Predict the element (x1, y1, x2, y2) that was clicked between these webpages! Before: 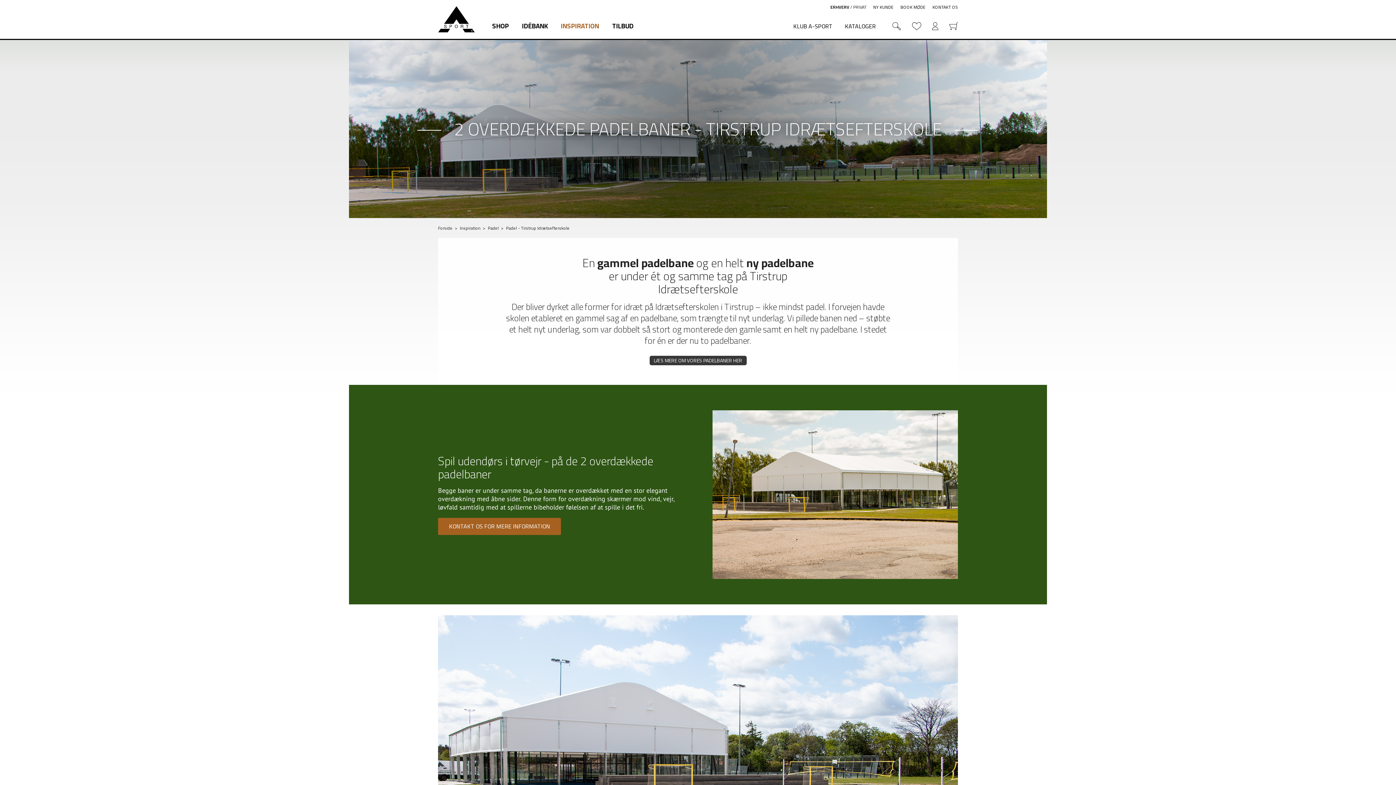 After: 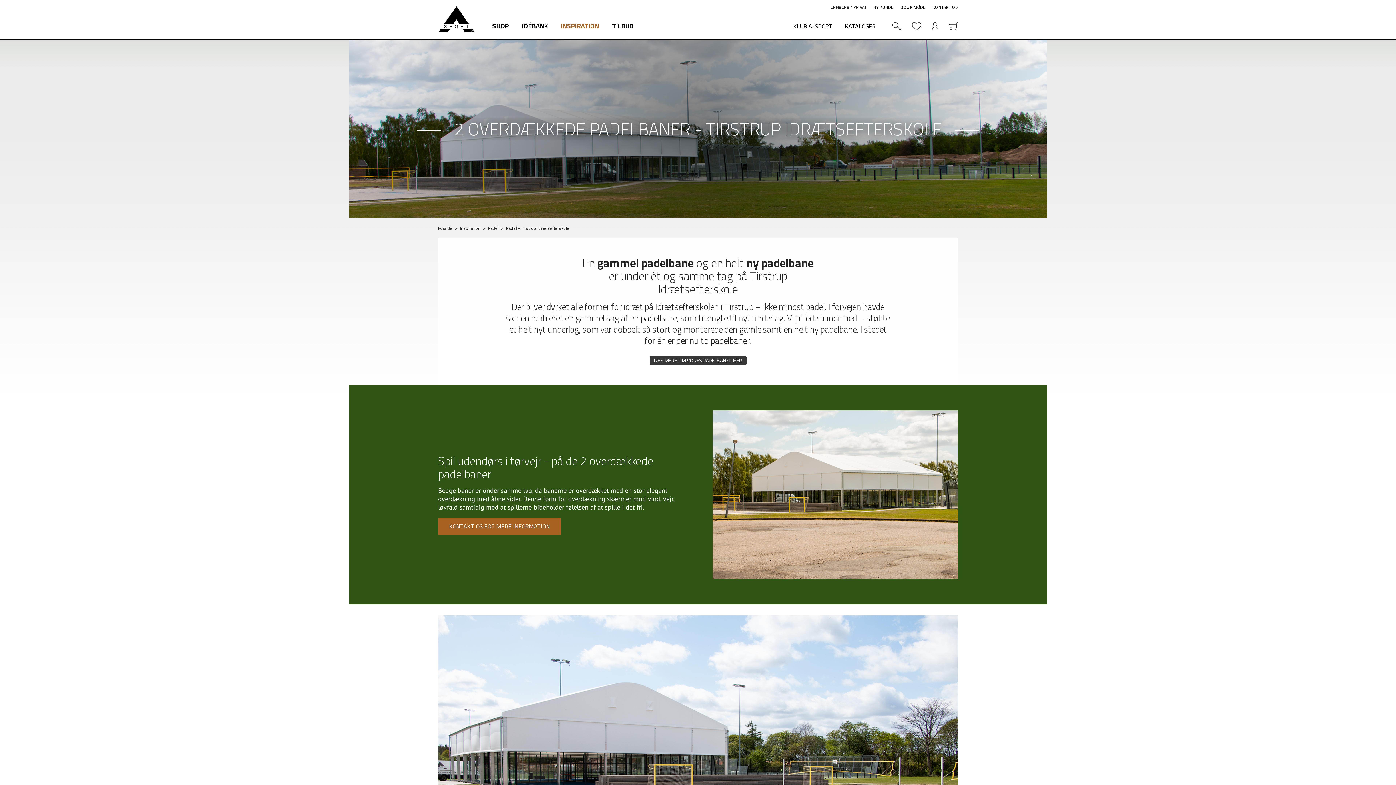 Action: bbox: (506, 224, 569, 232) label: Padel - Tirstrup Idrætsefterskole